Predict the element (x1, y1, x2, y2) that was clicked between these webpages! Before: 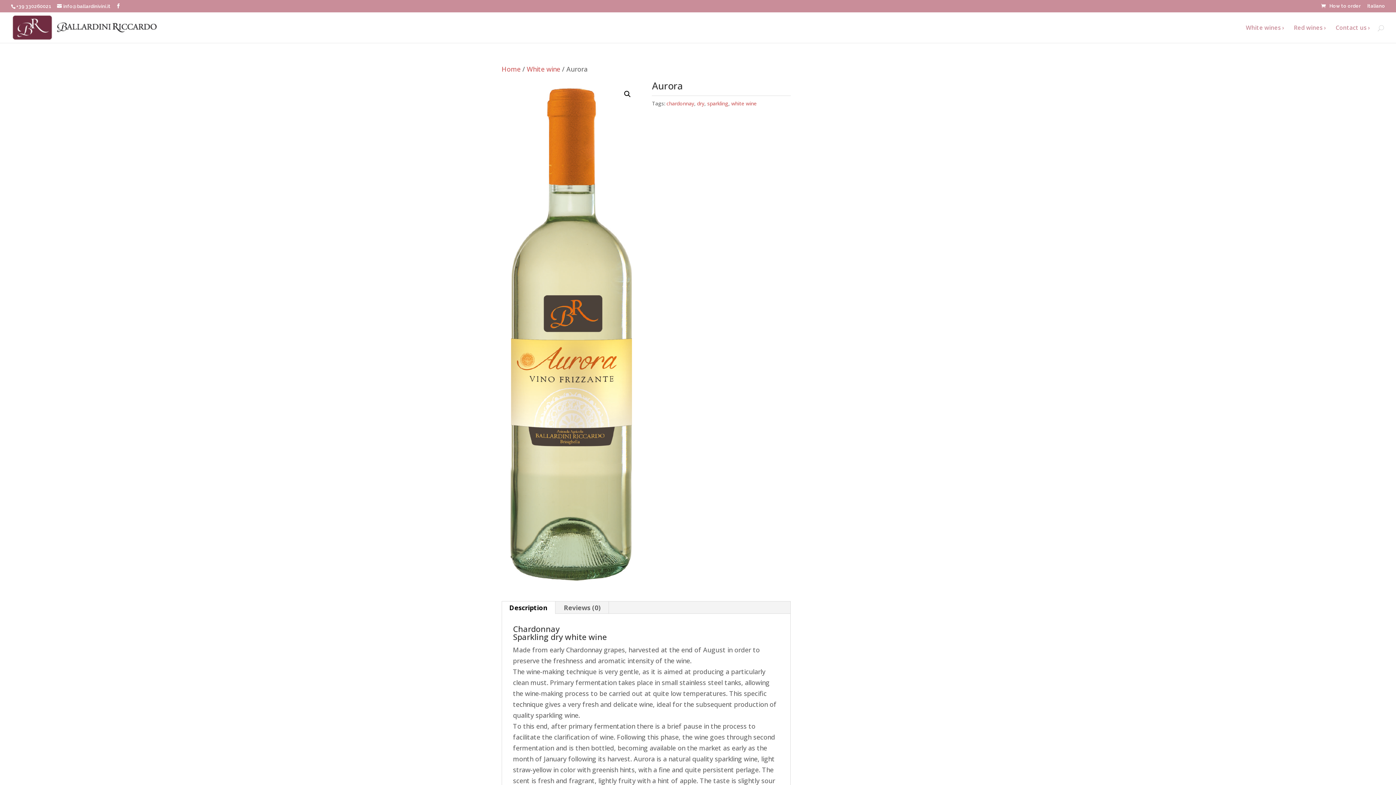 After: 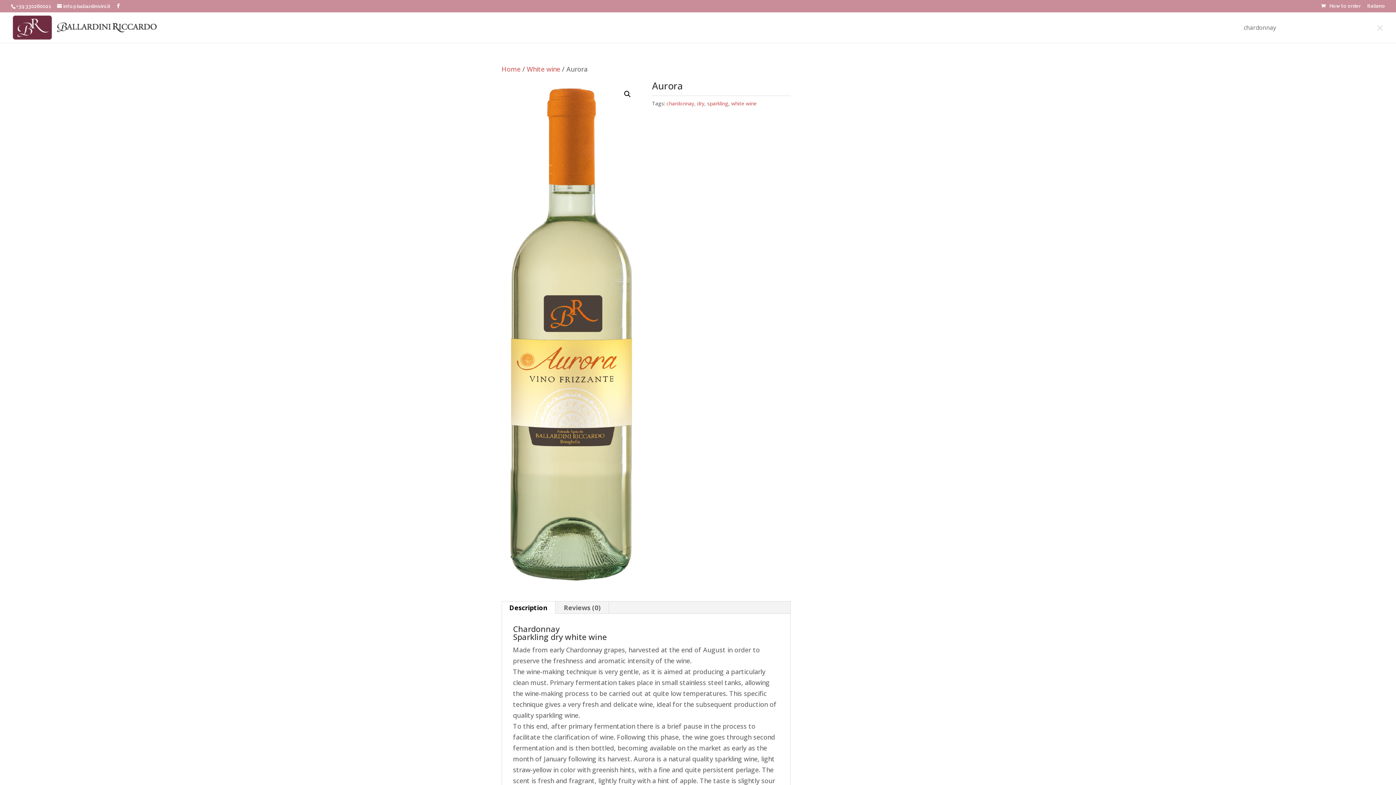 Action: label: chardonnay bbox: (666, 100, 694, 106)